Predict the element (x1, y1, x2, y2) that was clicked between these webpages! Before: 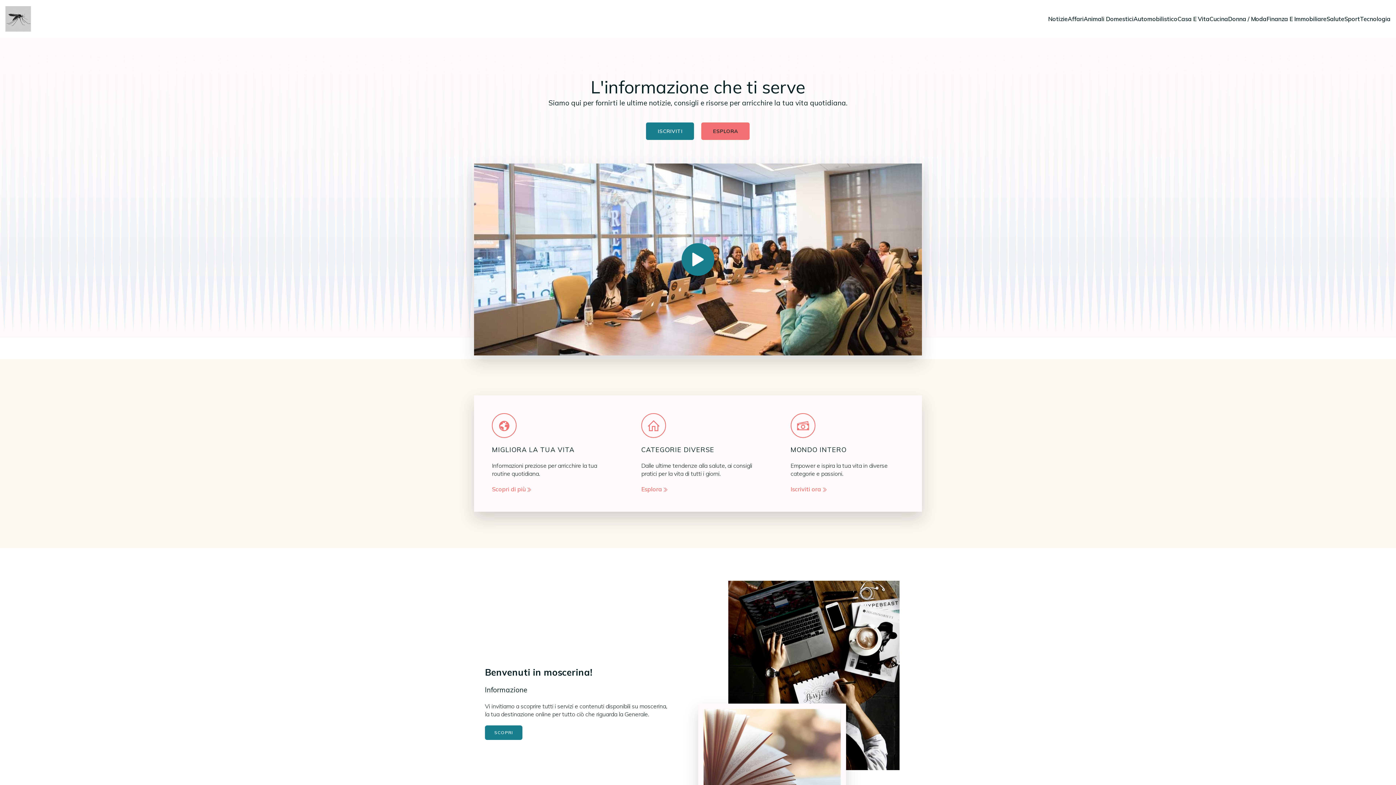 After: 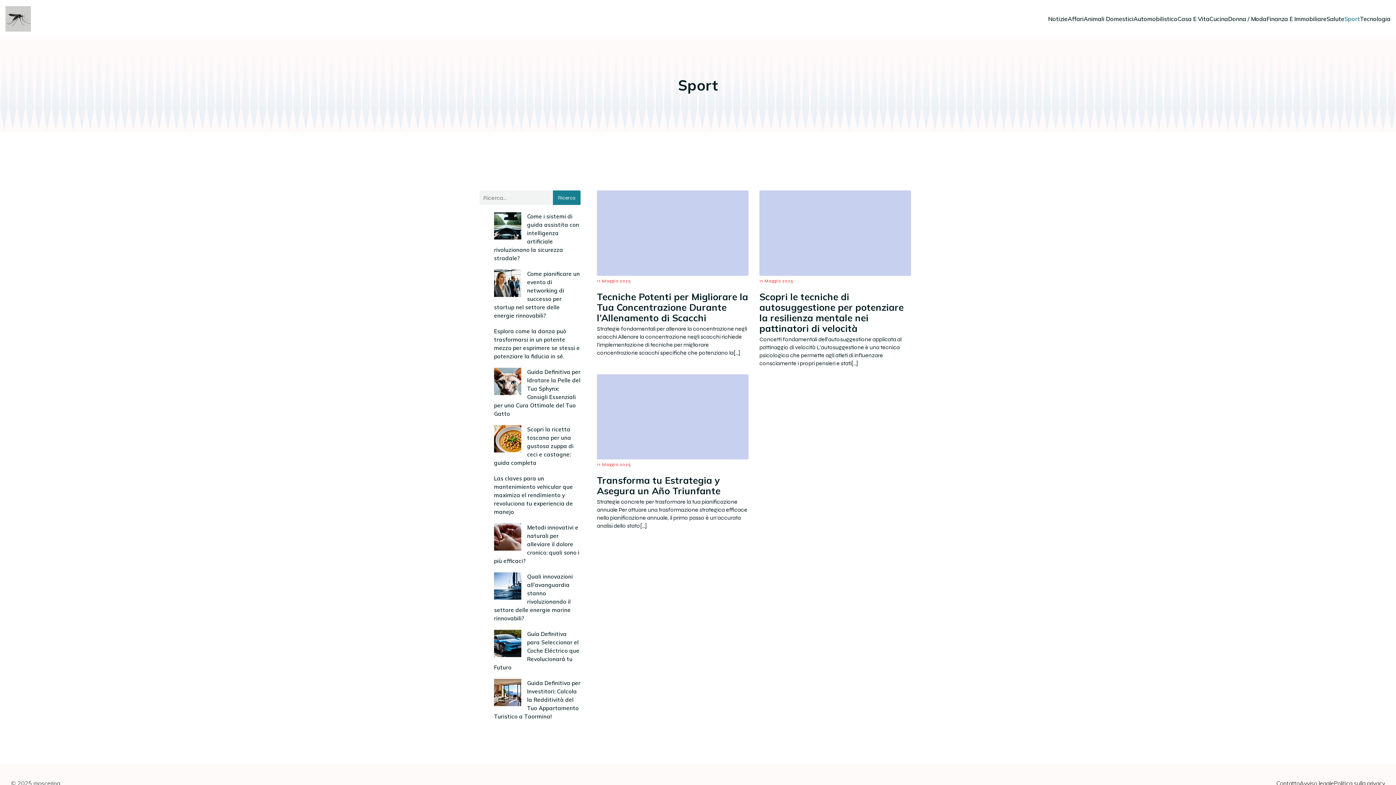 Action: bbox: (1344, 3, 1360, 34) label: Sport